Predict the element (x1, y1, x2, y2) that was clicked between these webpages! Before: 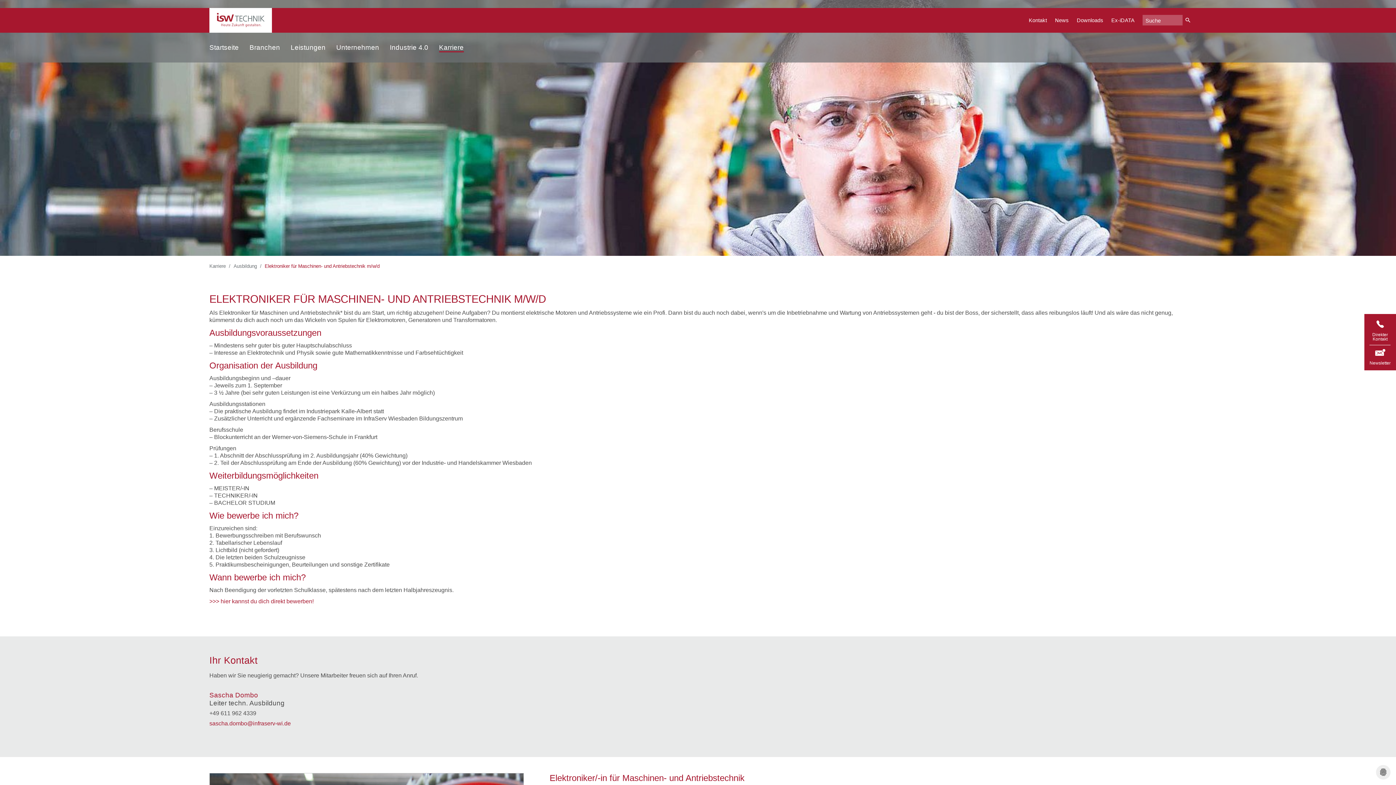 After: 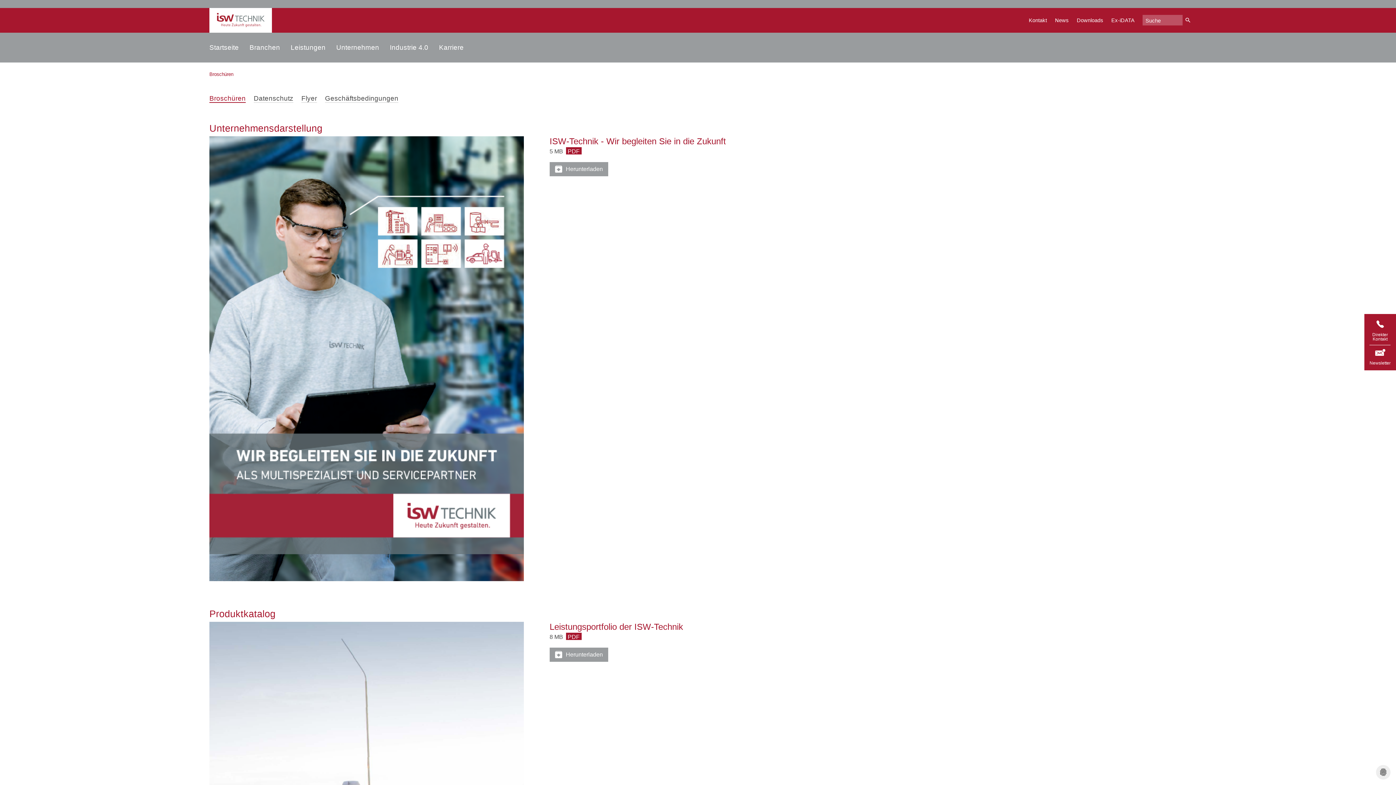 Action: label: Downloads bbox: (1077, 17, 1103, 23)